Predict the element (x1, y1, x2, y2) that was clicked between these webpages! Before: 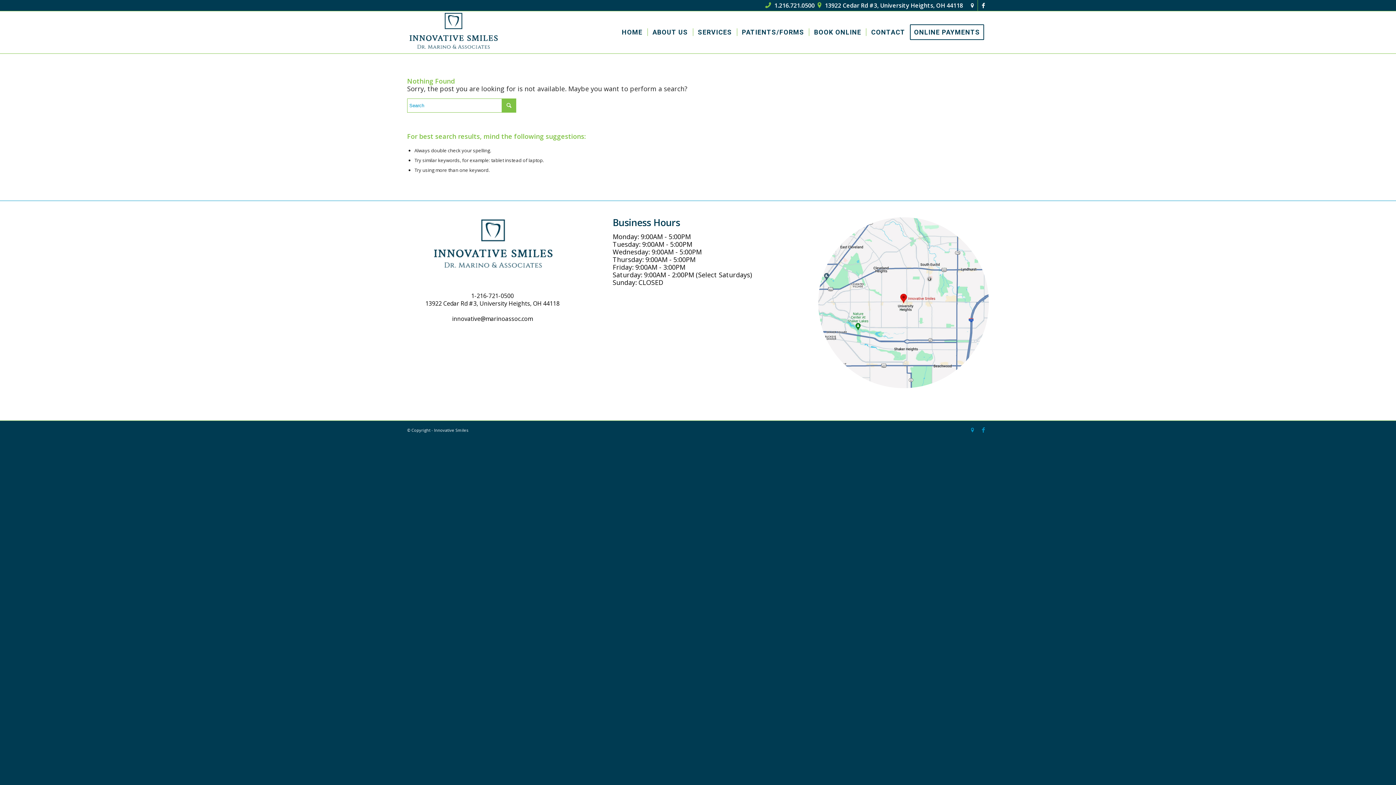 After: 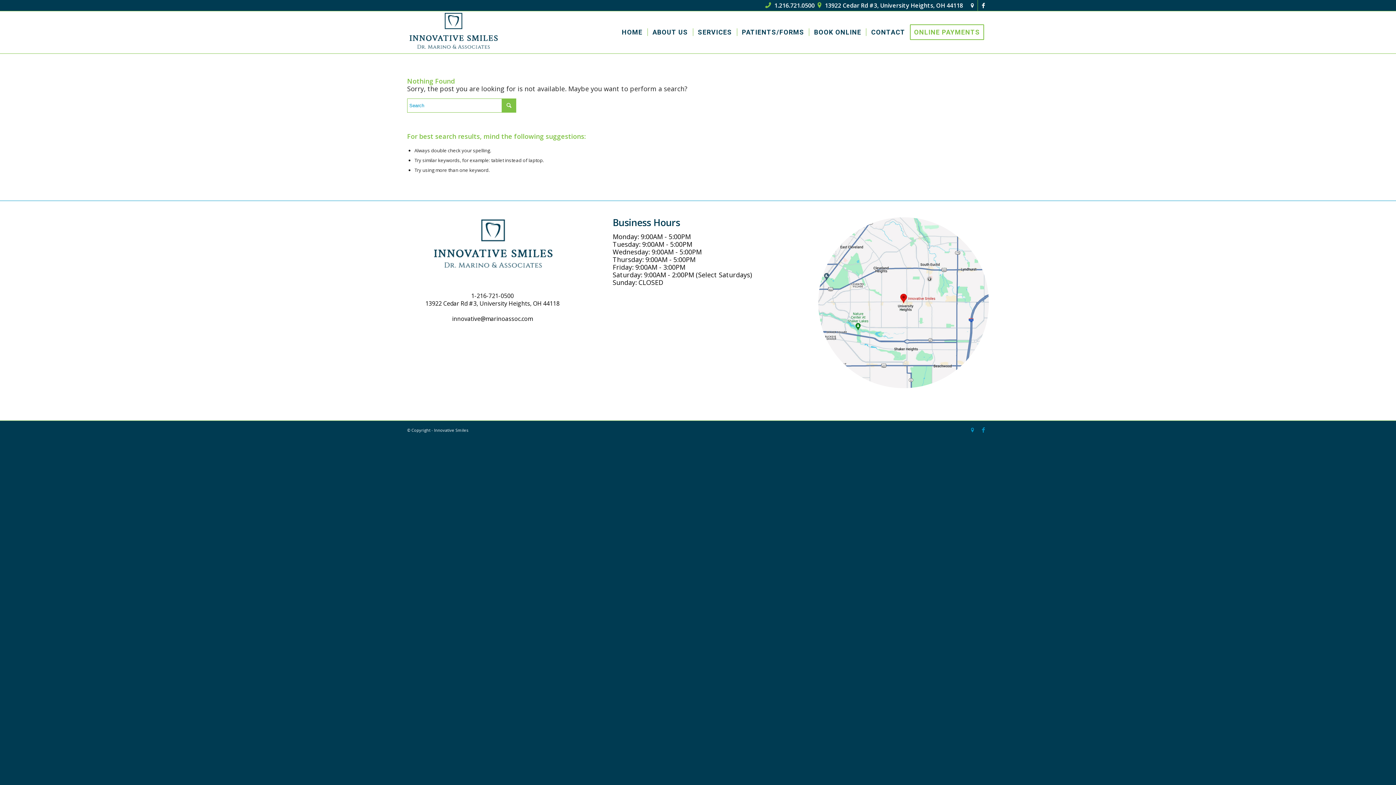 Action: bbox: (910, 11, 989, 53) label: ONLINE PAYMENTS